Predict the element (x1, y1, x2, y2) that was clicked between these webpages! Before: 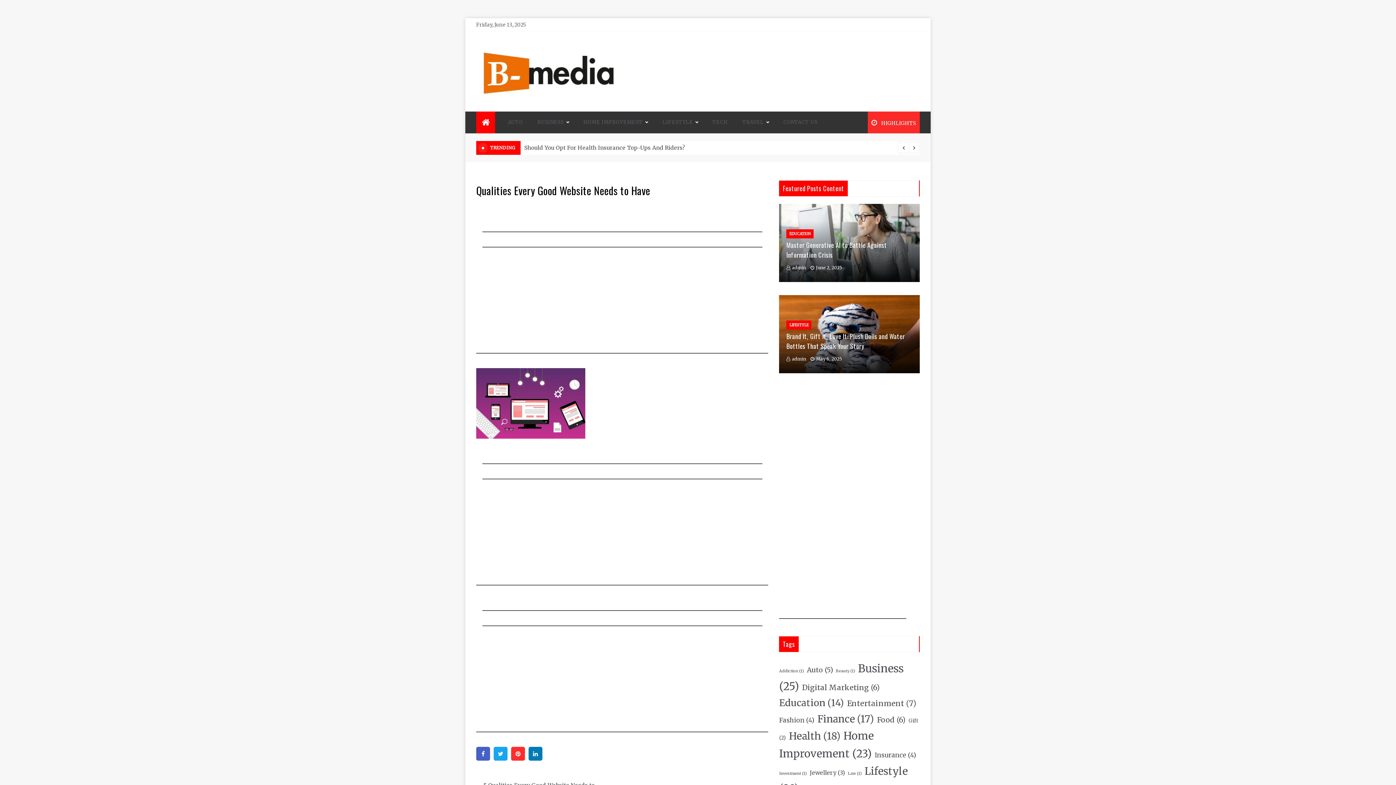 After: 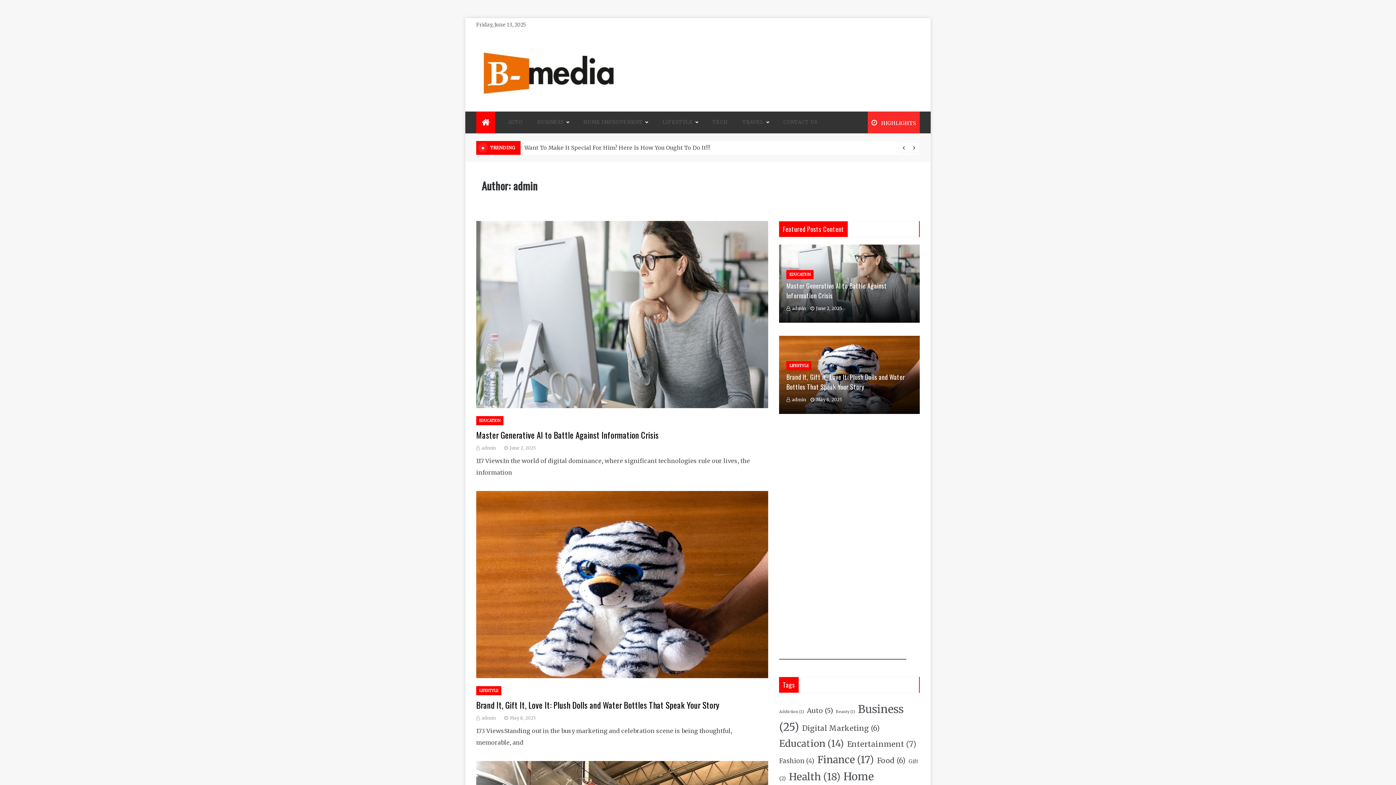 Action: label: admin bbox: (792, 265, 806, 270)